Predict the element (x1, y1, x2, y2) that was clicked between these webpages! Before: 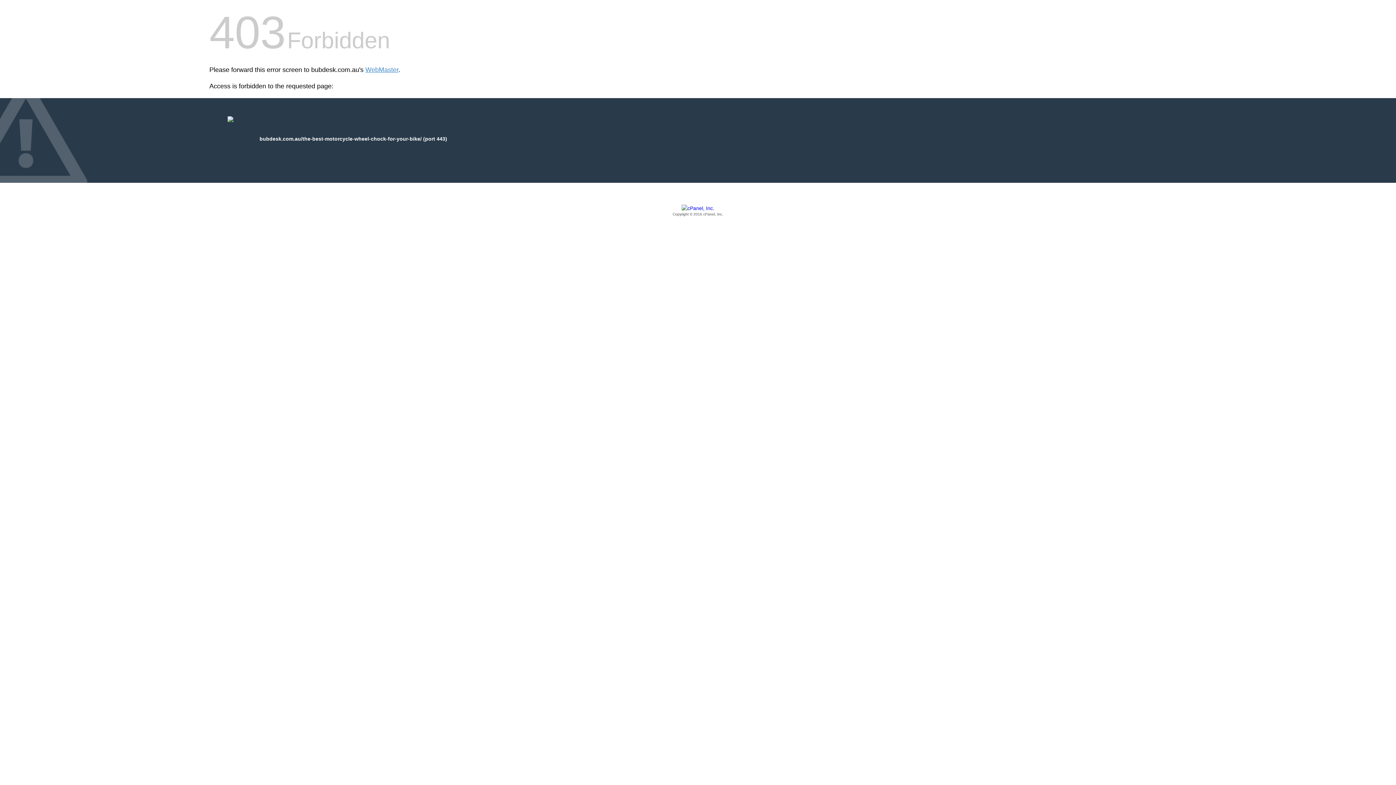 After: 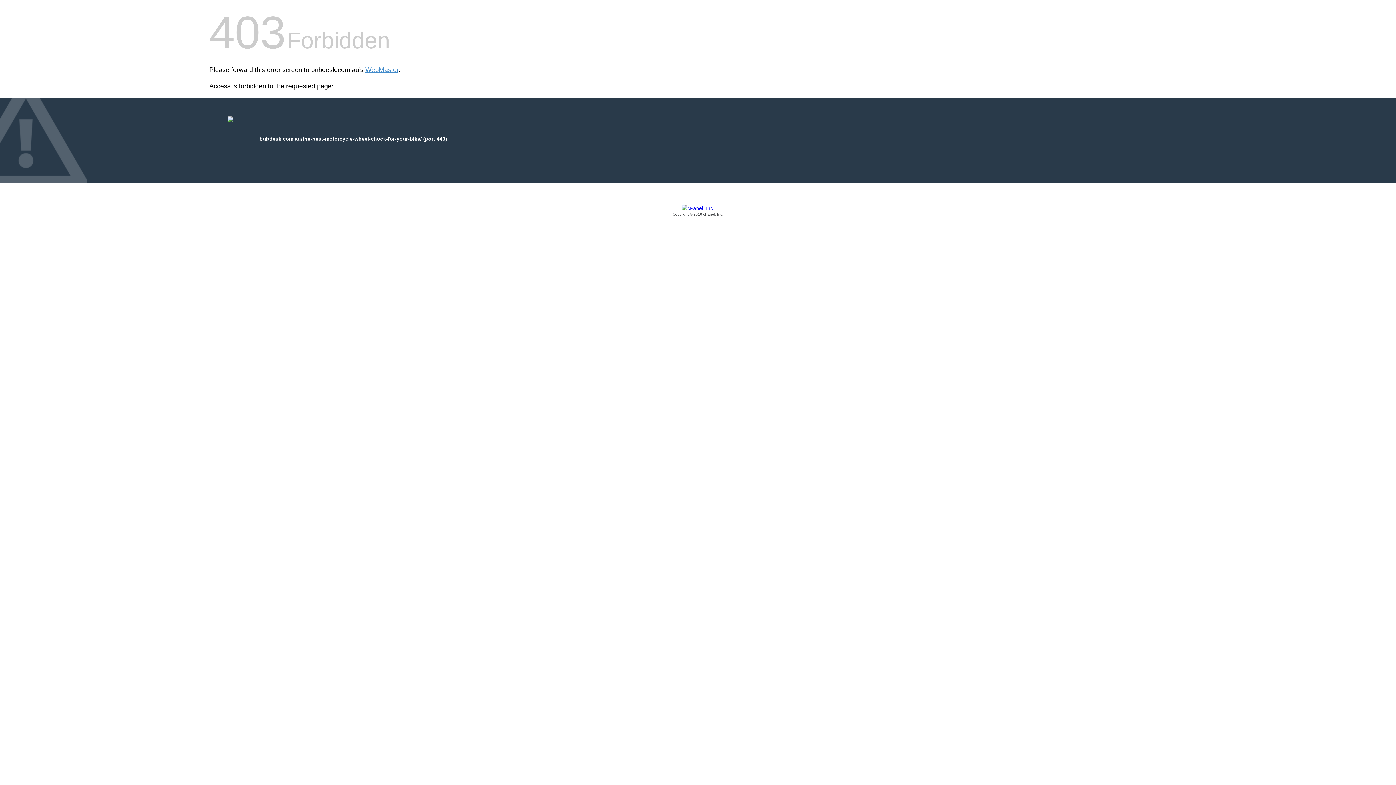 Action: bbox: (209, 205, 1186, 217) label: Copyright © 2016 cPanel, Inc.